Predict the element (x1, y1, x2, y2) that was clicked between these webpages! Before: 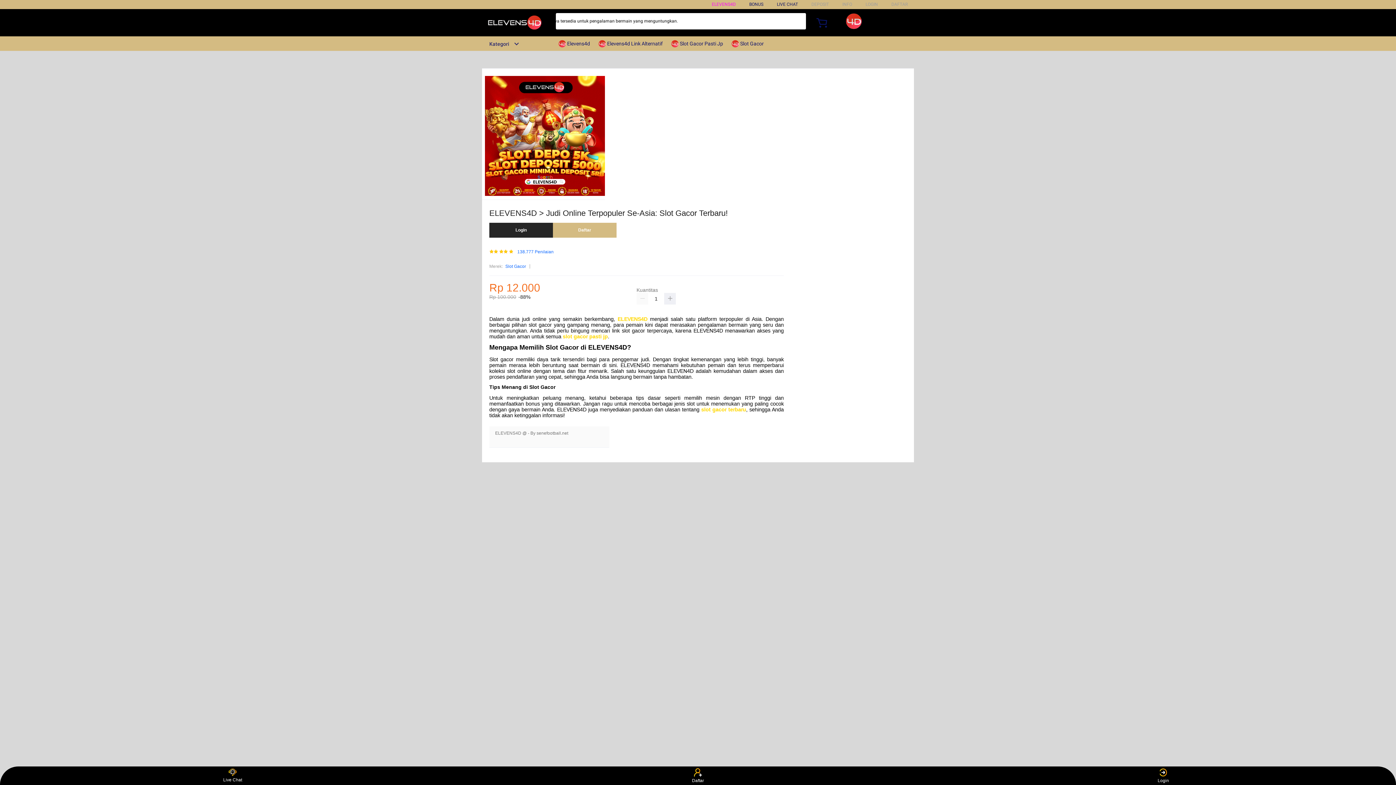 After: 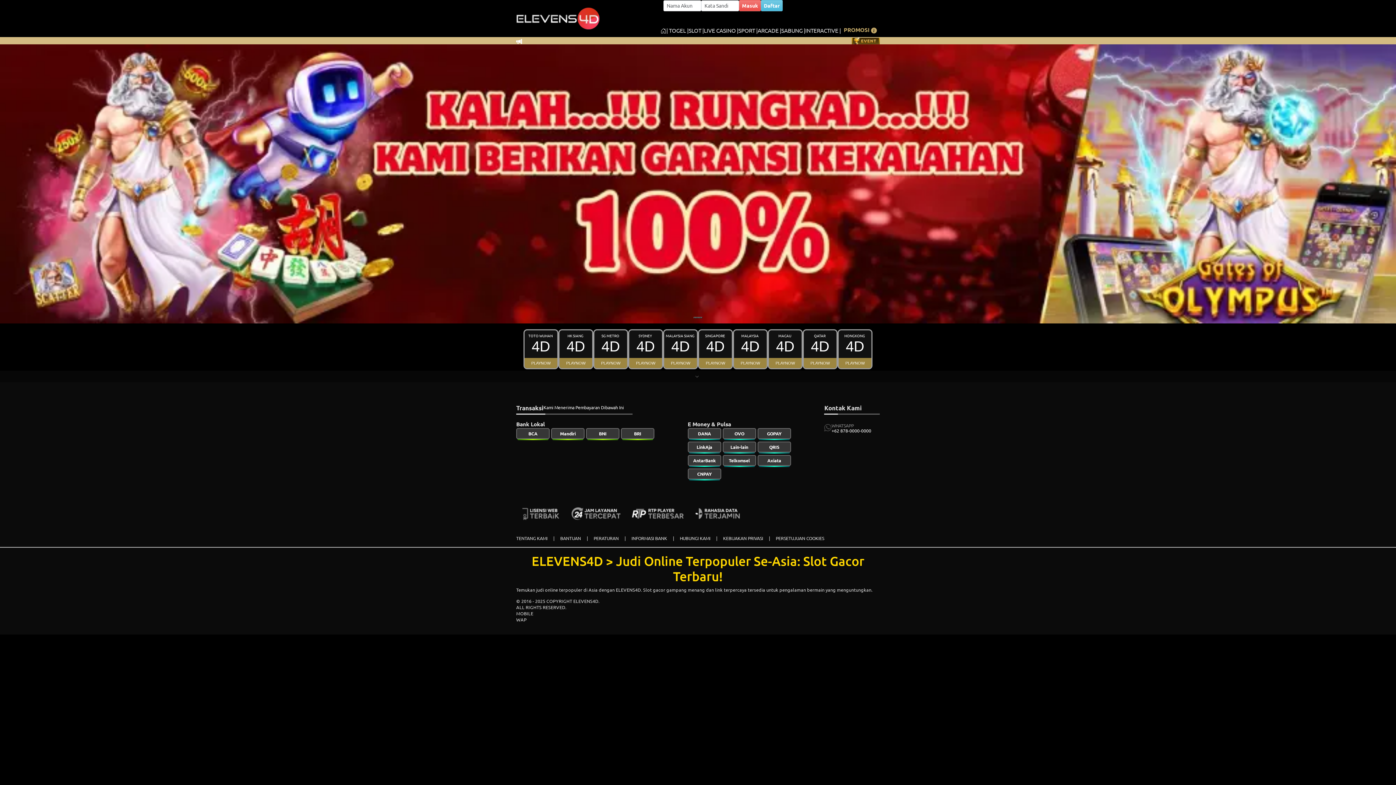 Action: bbox: (553, 223, 616, 237) label: Daftar